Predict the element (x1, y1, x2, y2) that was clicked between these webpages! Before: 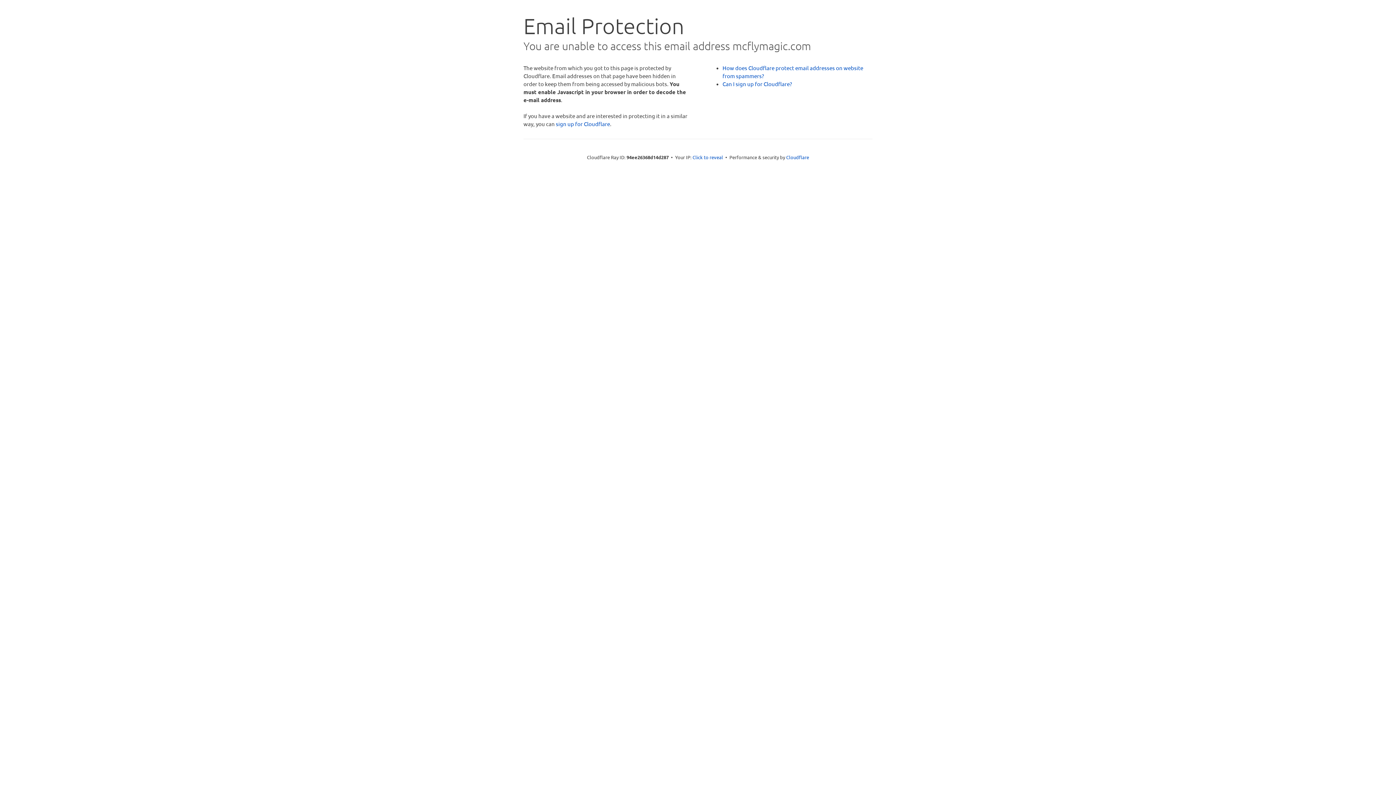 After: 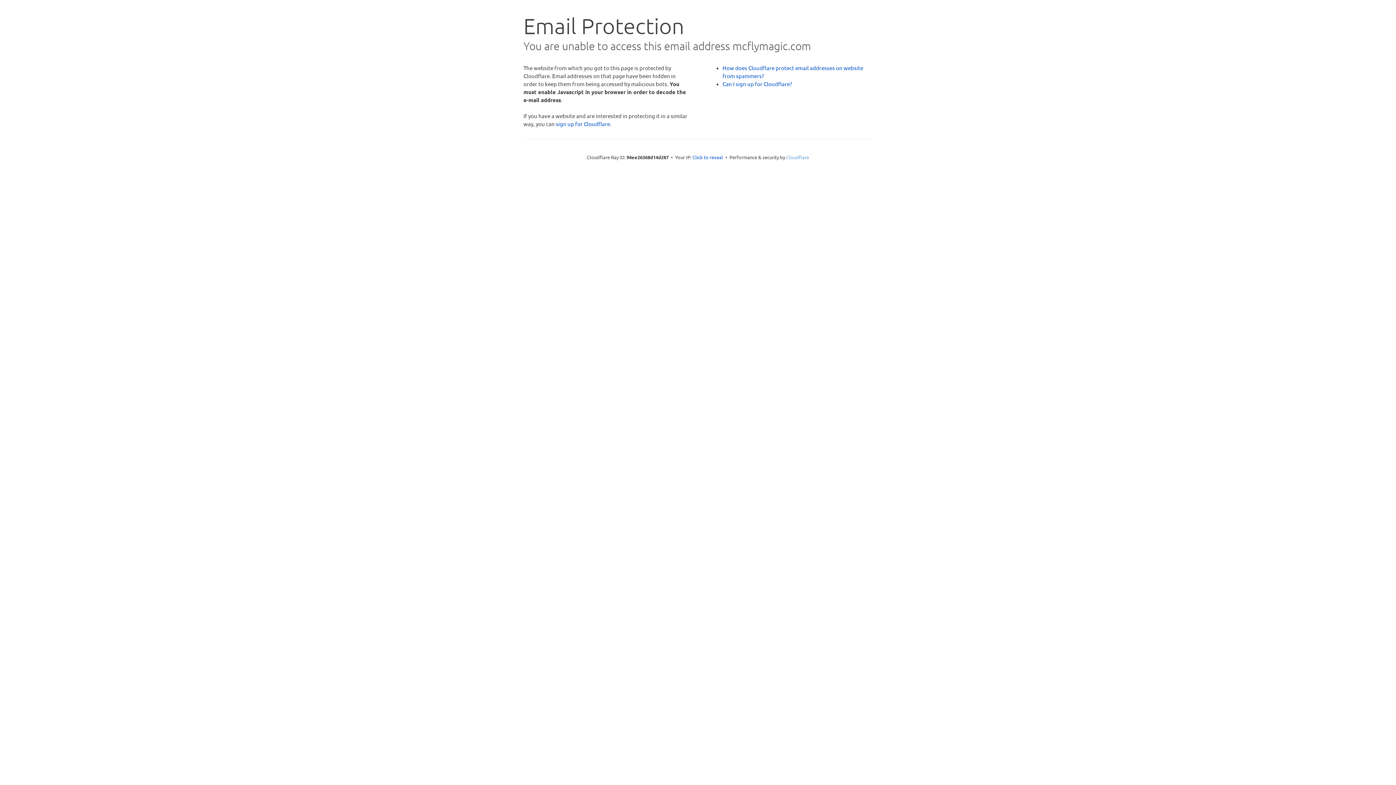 Action: label: Cloudflare bbox: (786, 154, 809, 160)